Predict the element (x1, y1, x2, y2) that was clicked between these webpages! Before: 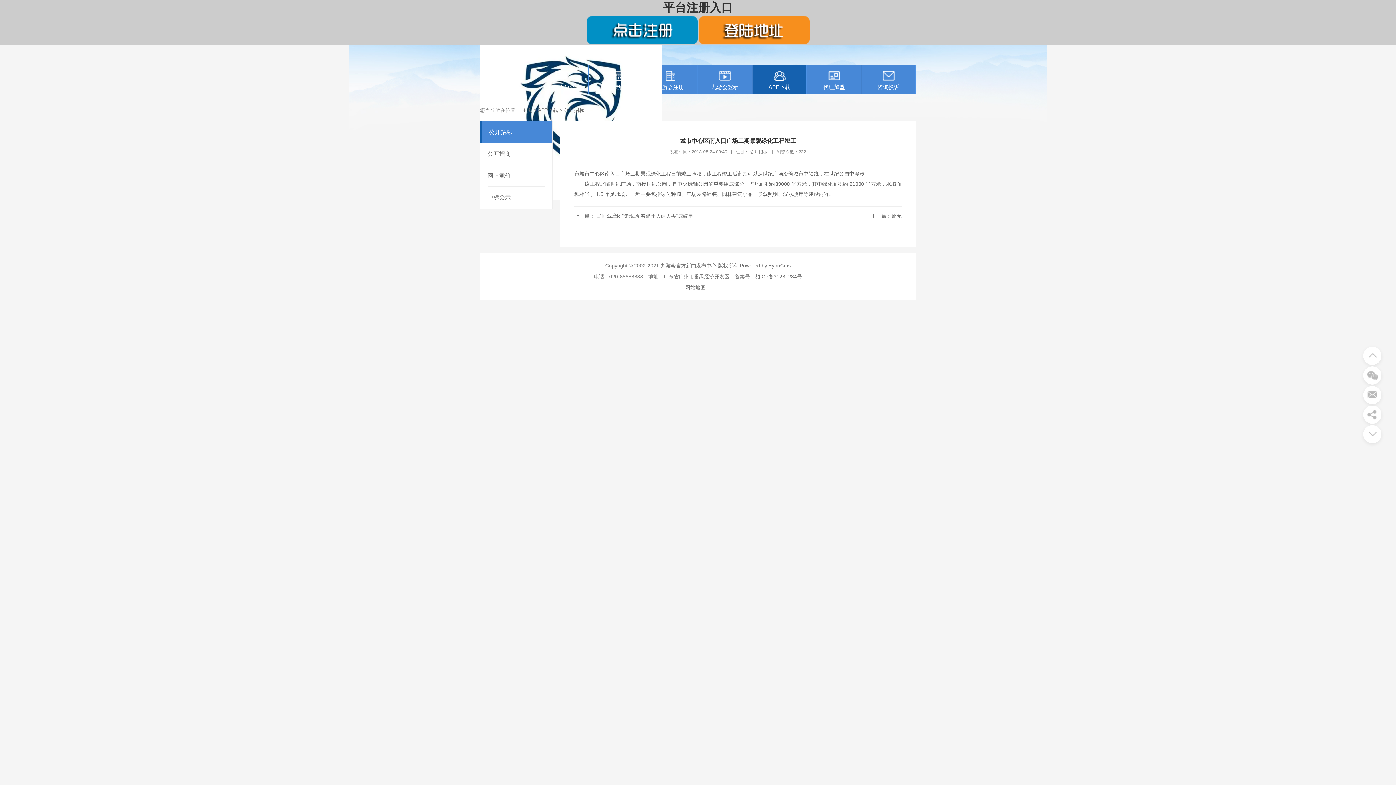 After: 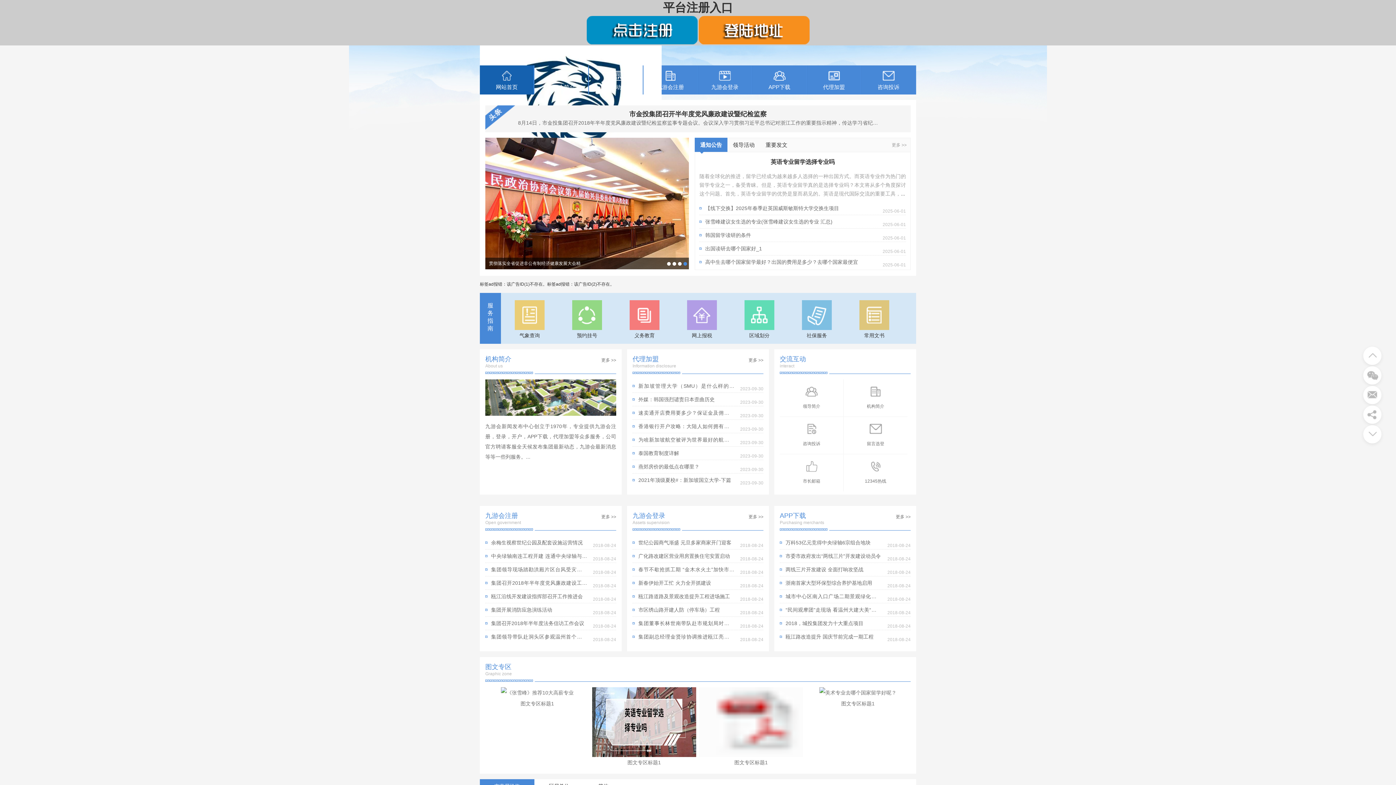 Action: bbox: (522, 107, 532, 113) label: 主页